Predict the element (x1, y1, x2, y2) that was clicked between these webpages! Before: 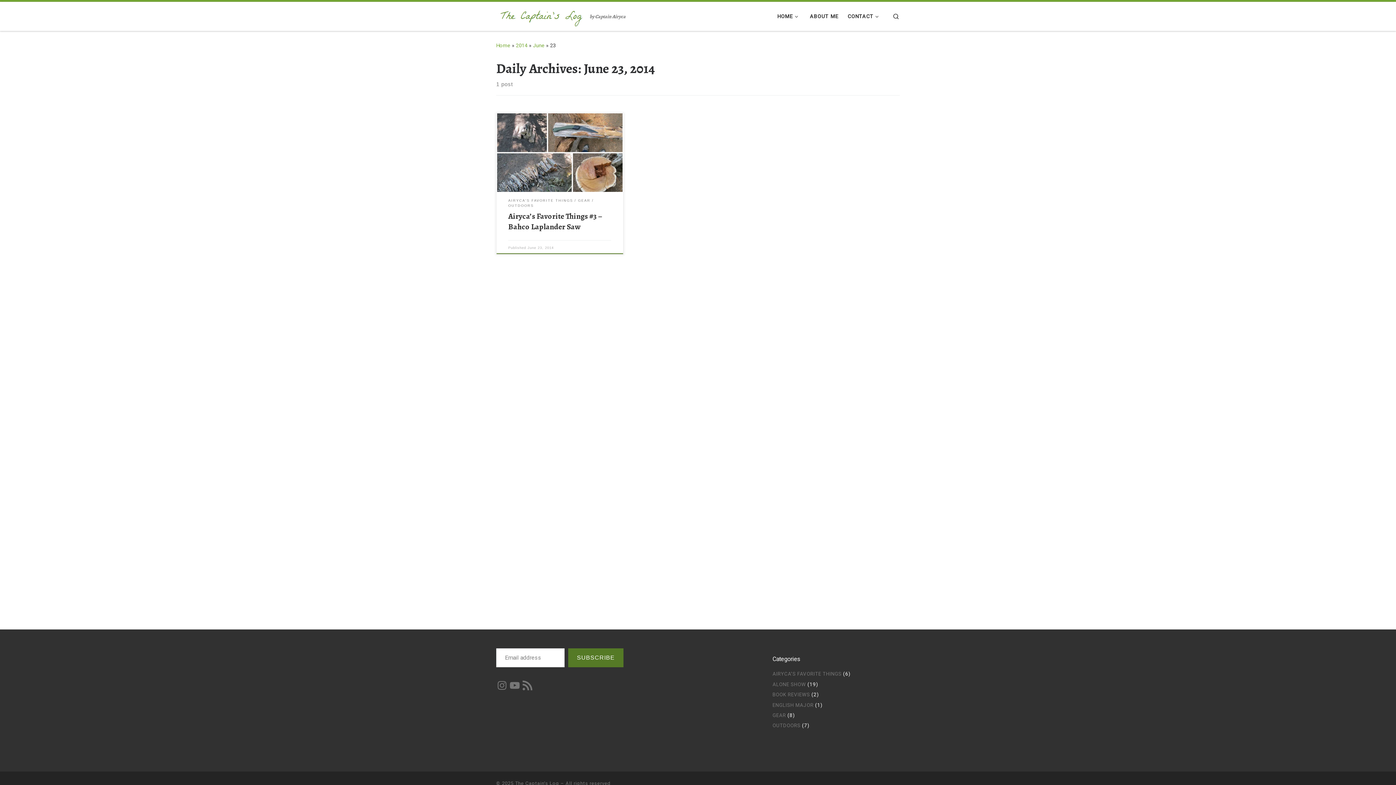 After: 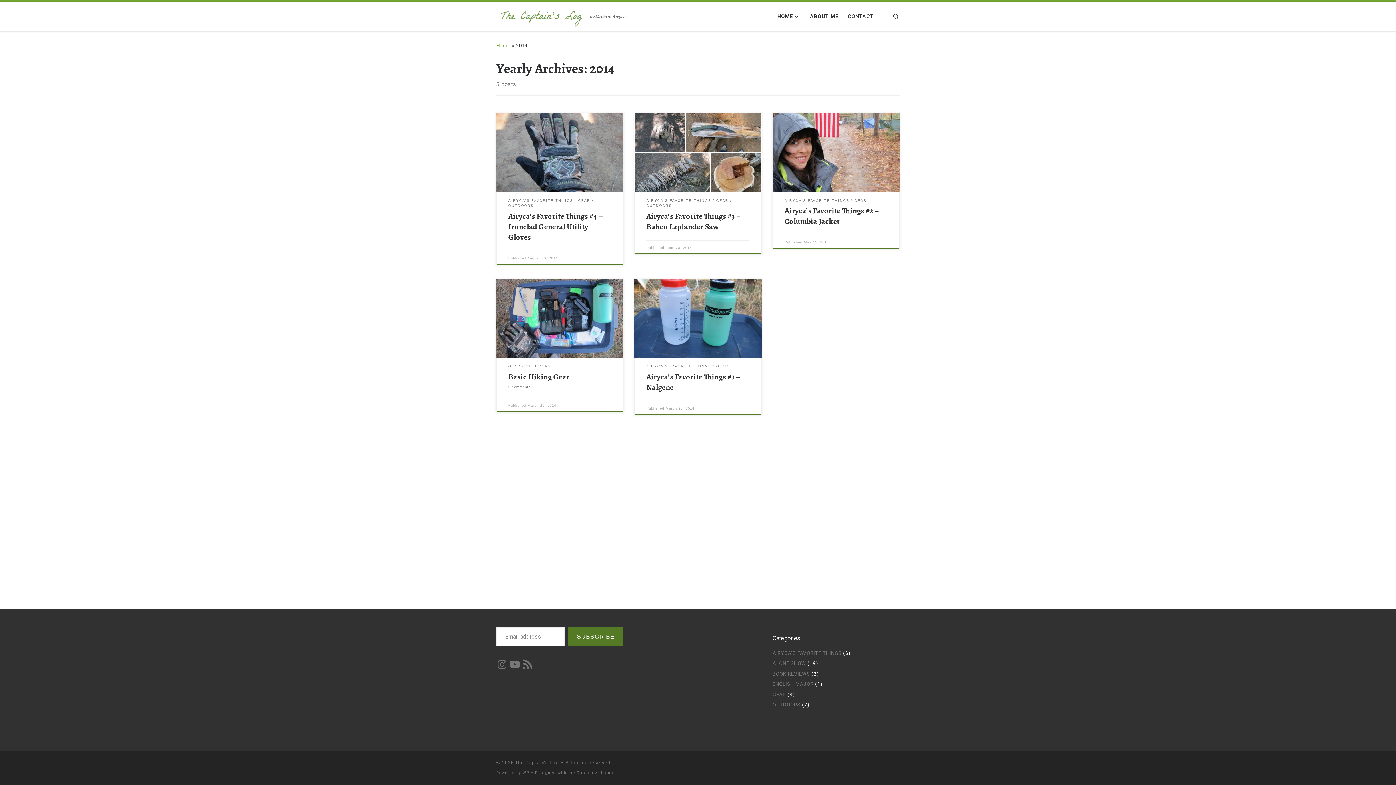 Action: bbox: (516, 42, 527, 48) label: 2014